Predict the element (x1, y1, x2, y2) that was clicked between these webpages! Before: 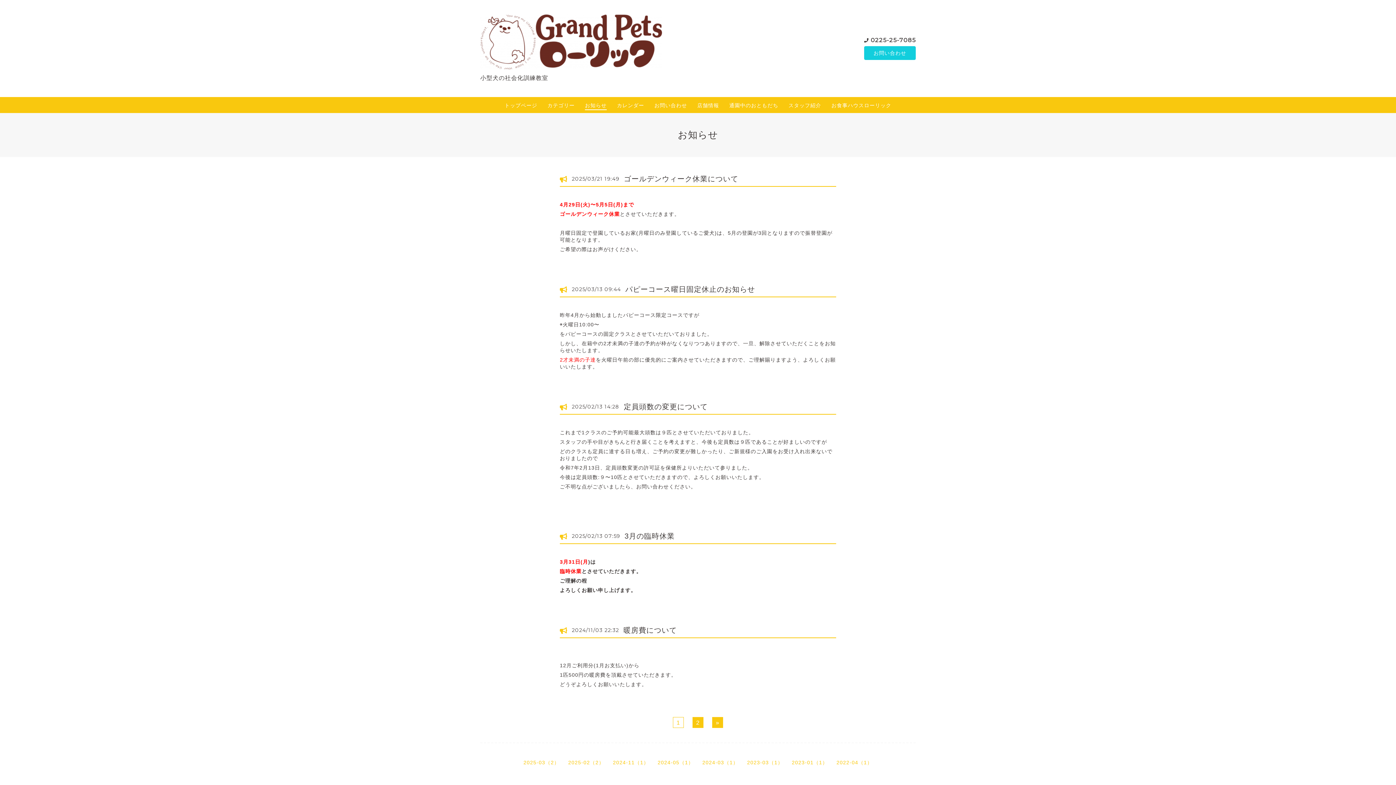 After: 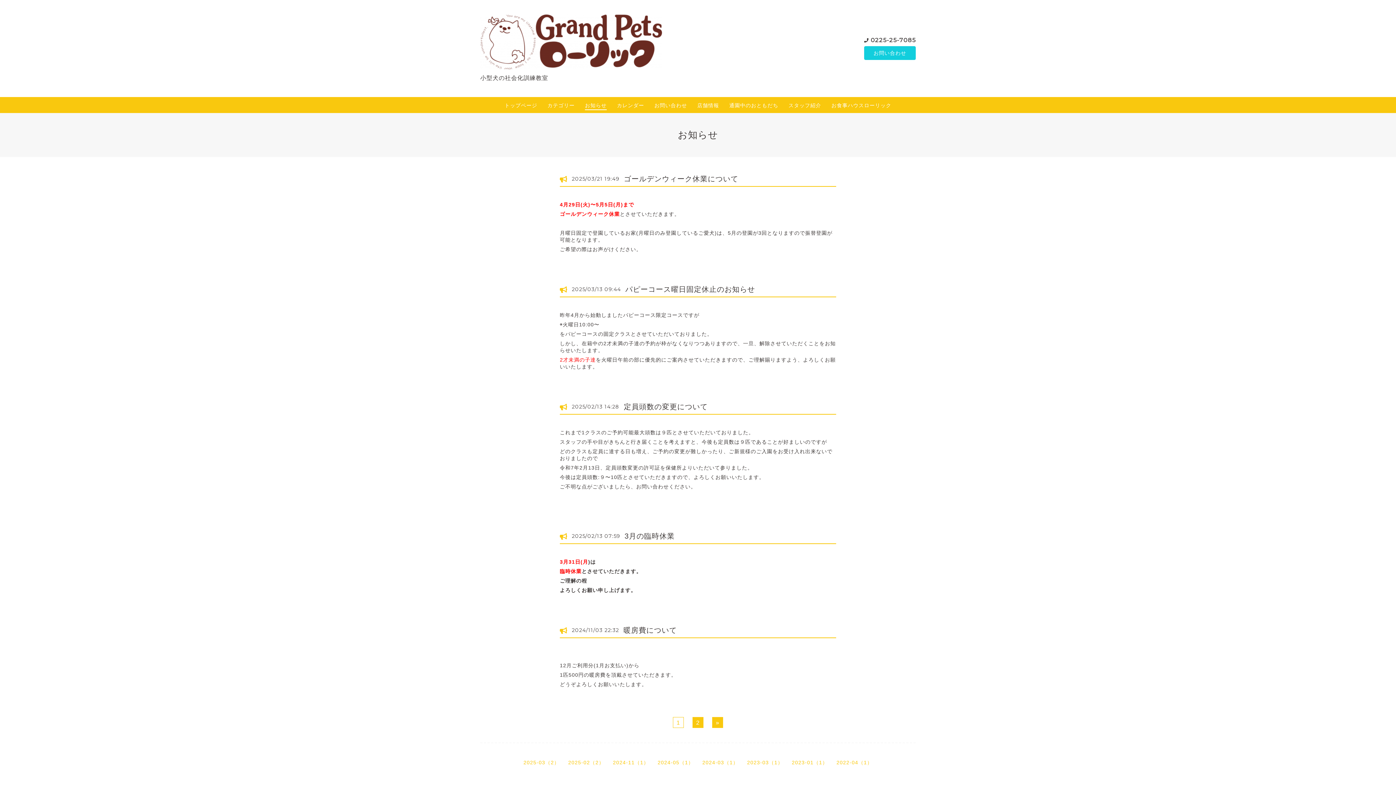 Action: bbox: (870, 36, 916, 43) label: 0225-25-7085